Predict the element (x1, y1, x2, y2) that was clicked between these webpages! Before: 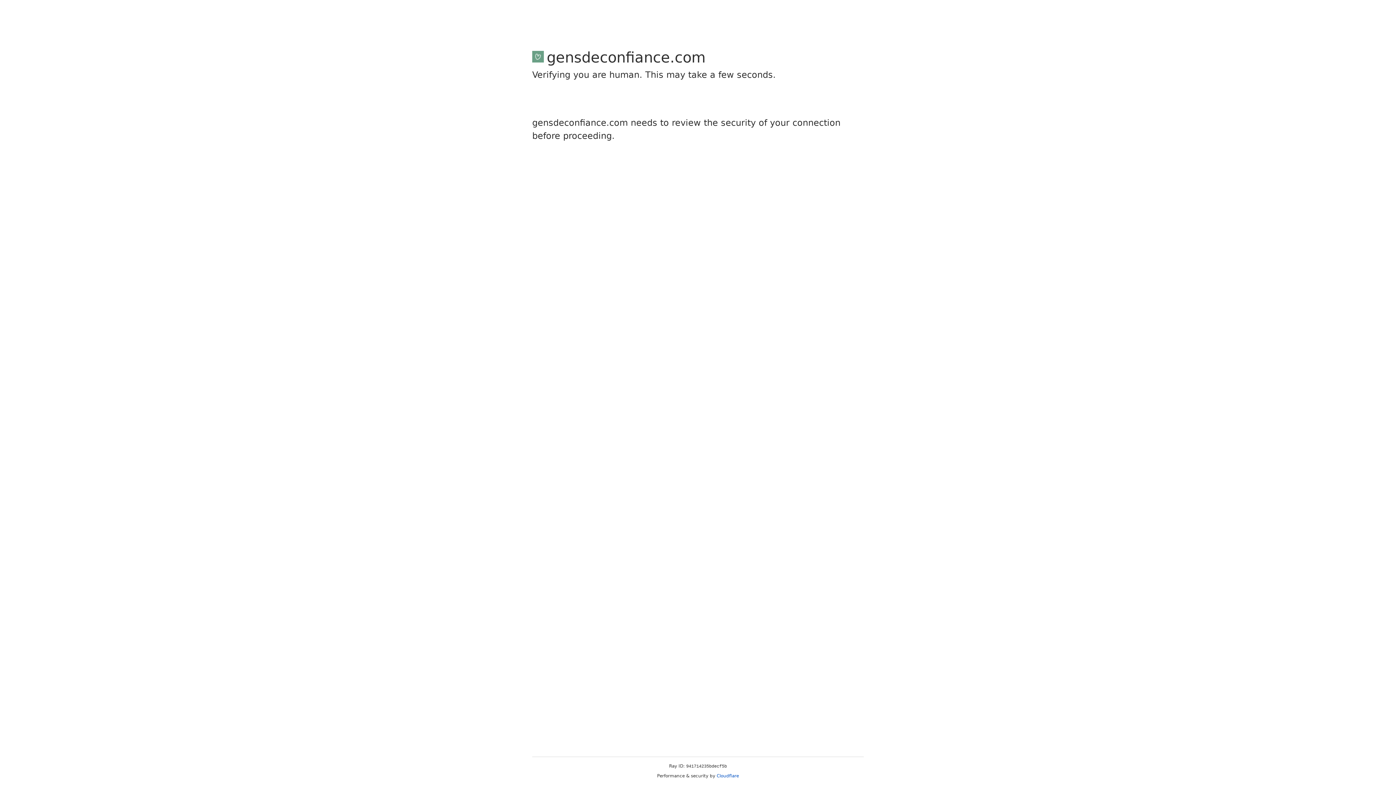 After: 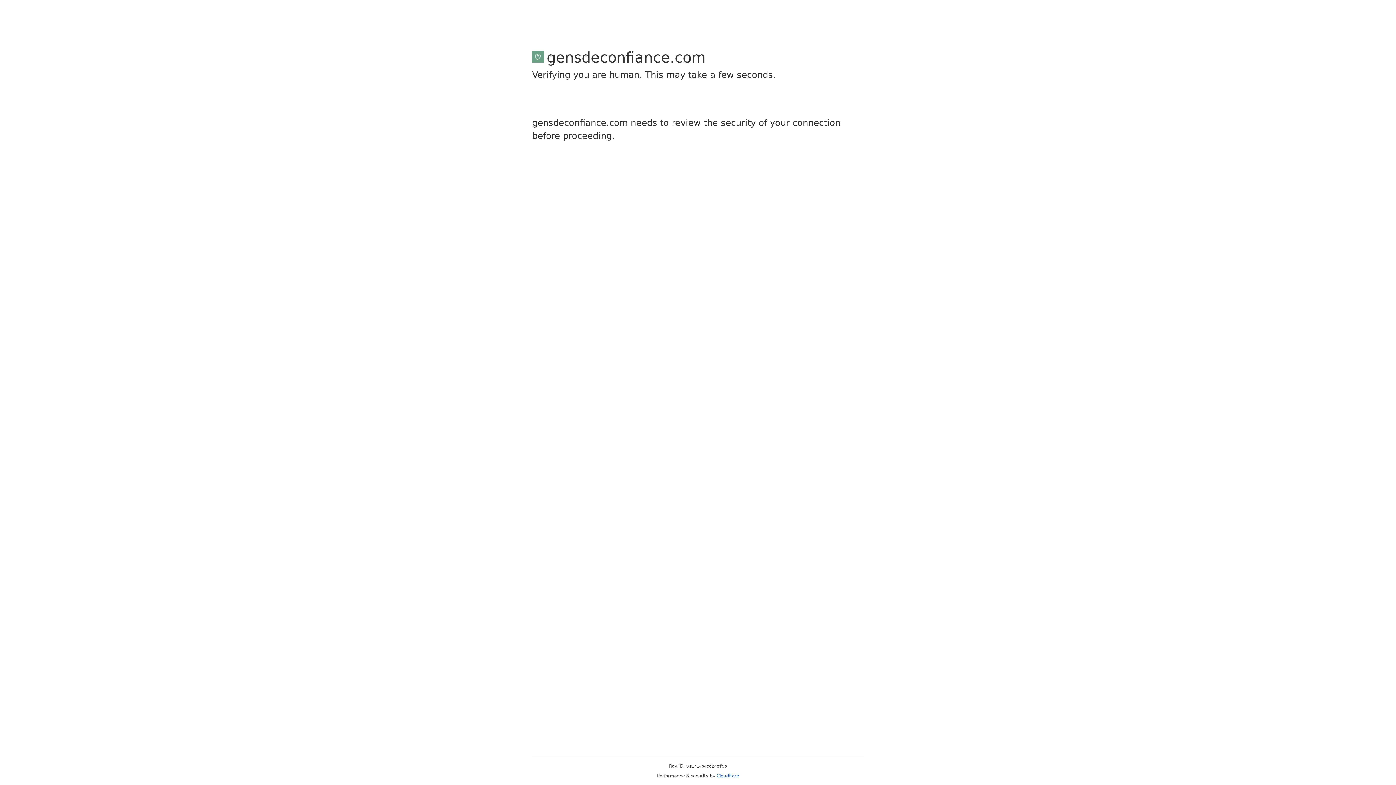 Action: bbox: (716, 773, 739, 778) label: Cloudflare